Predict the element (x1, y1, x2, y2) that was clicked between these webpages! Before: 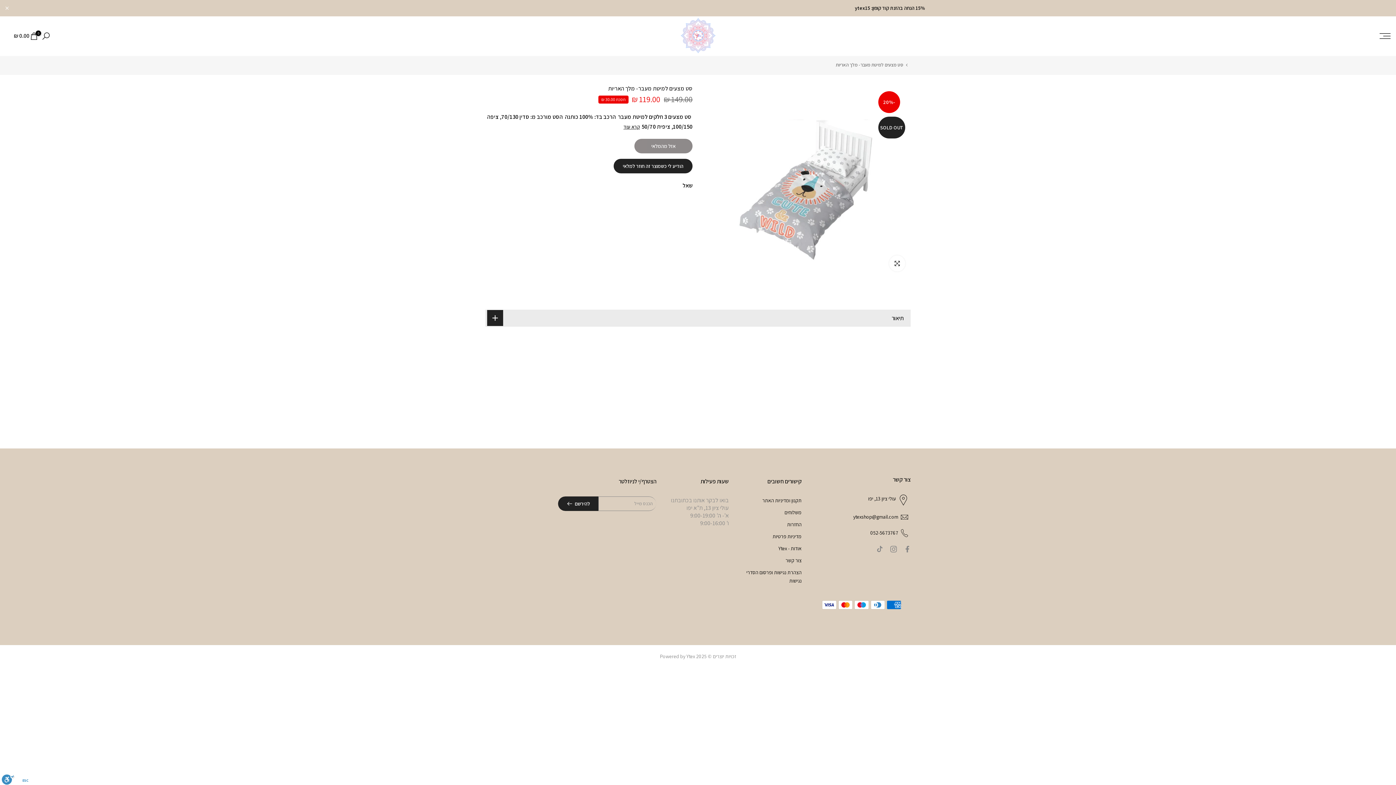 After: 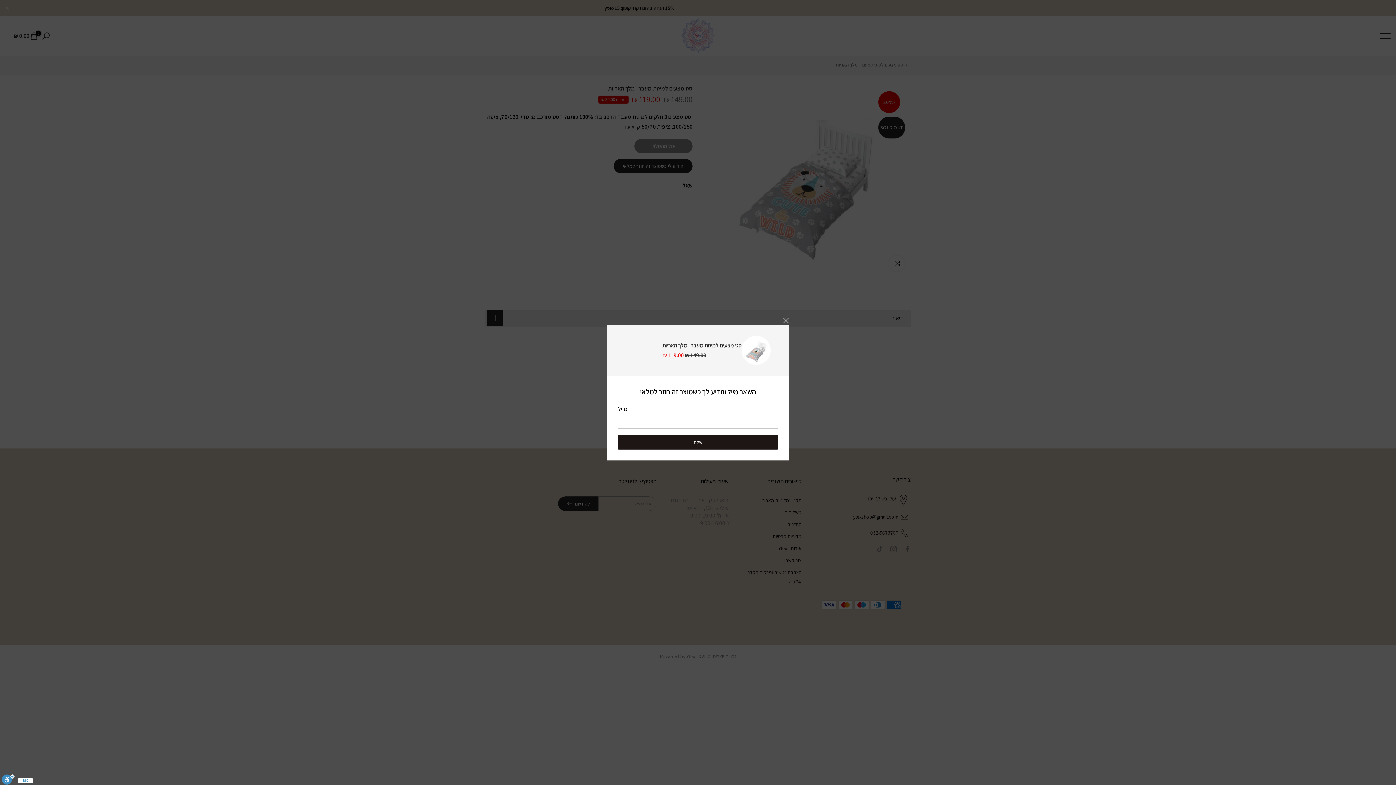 Action: bbox: (613, 158, 692, 173) label: הודיע לי כשמוצר זה חוזר למלאי